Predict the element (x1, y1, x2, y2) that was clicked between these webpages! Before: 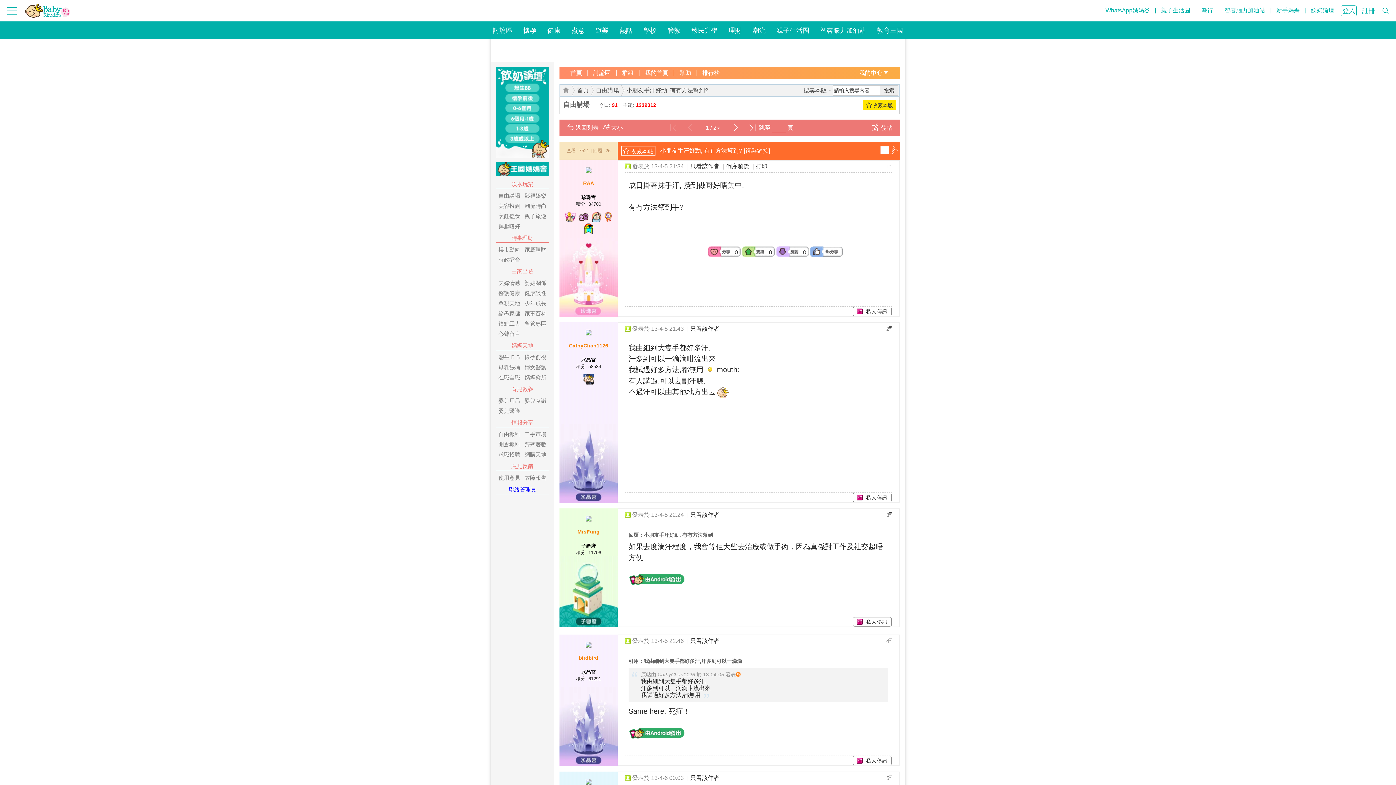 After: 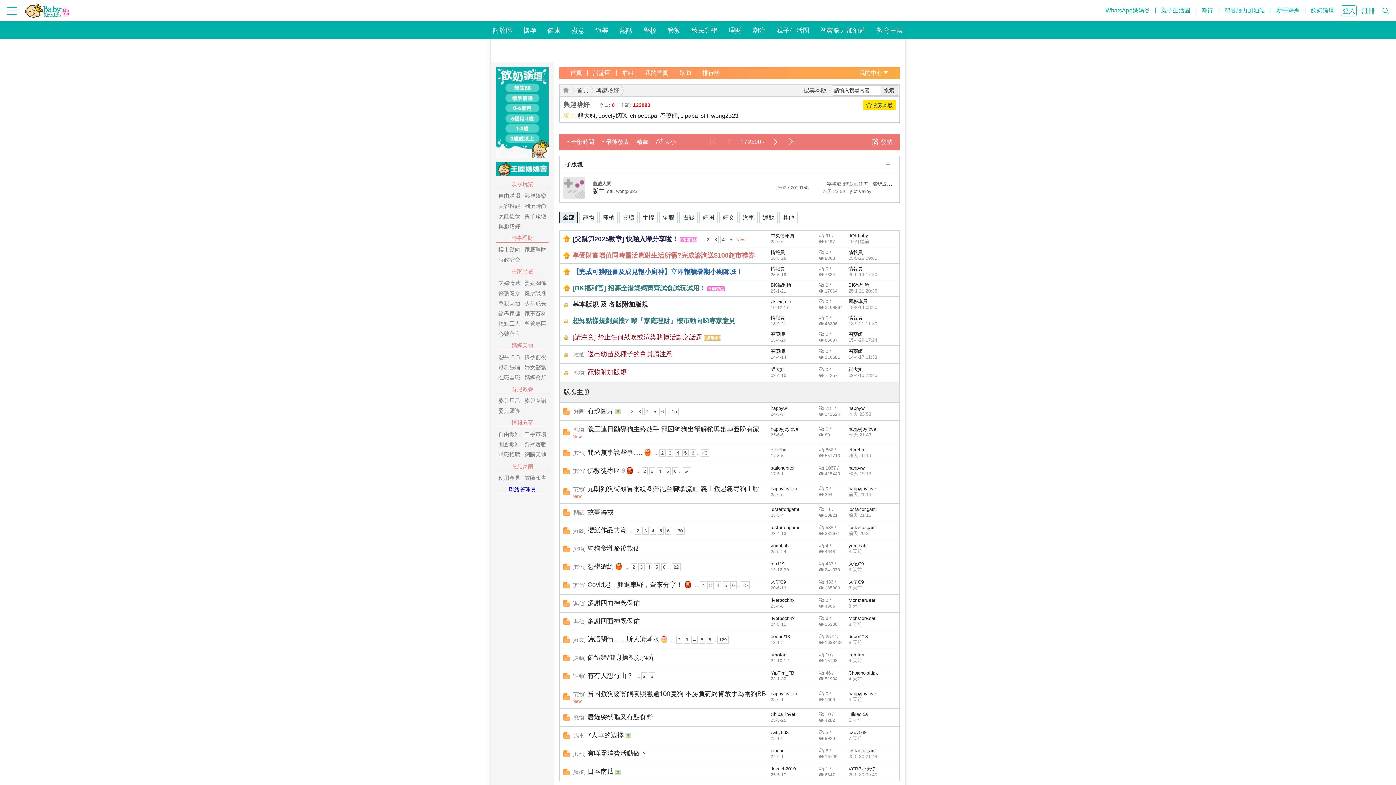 Action: bbox: (496, 222, 522, 230) label: 興趣嗜好